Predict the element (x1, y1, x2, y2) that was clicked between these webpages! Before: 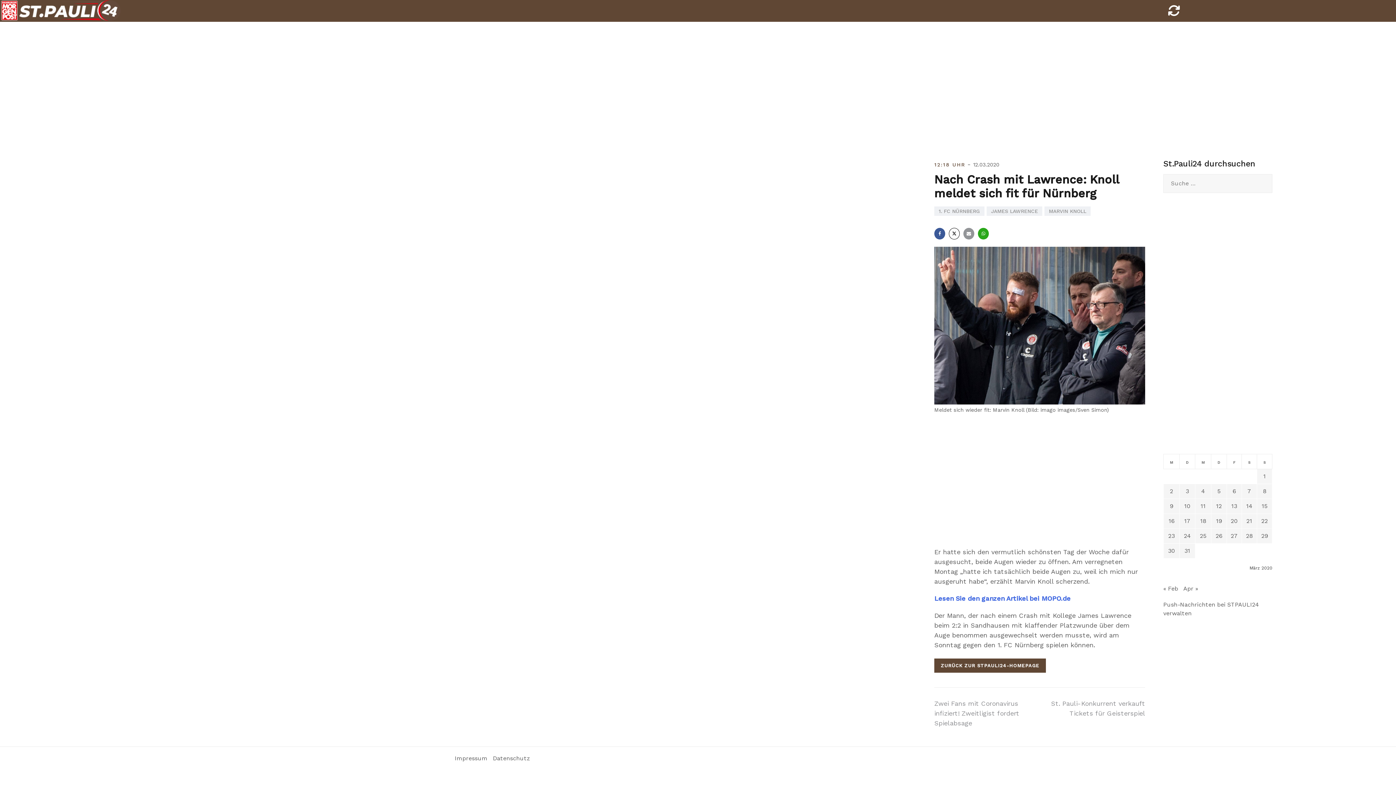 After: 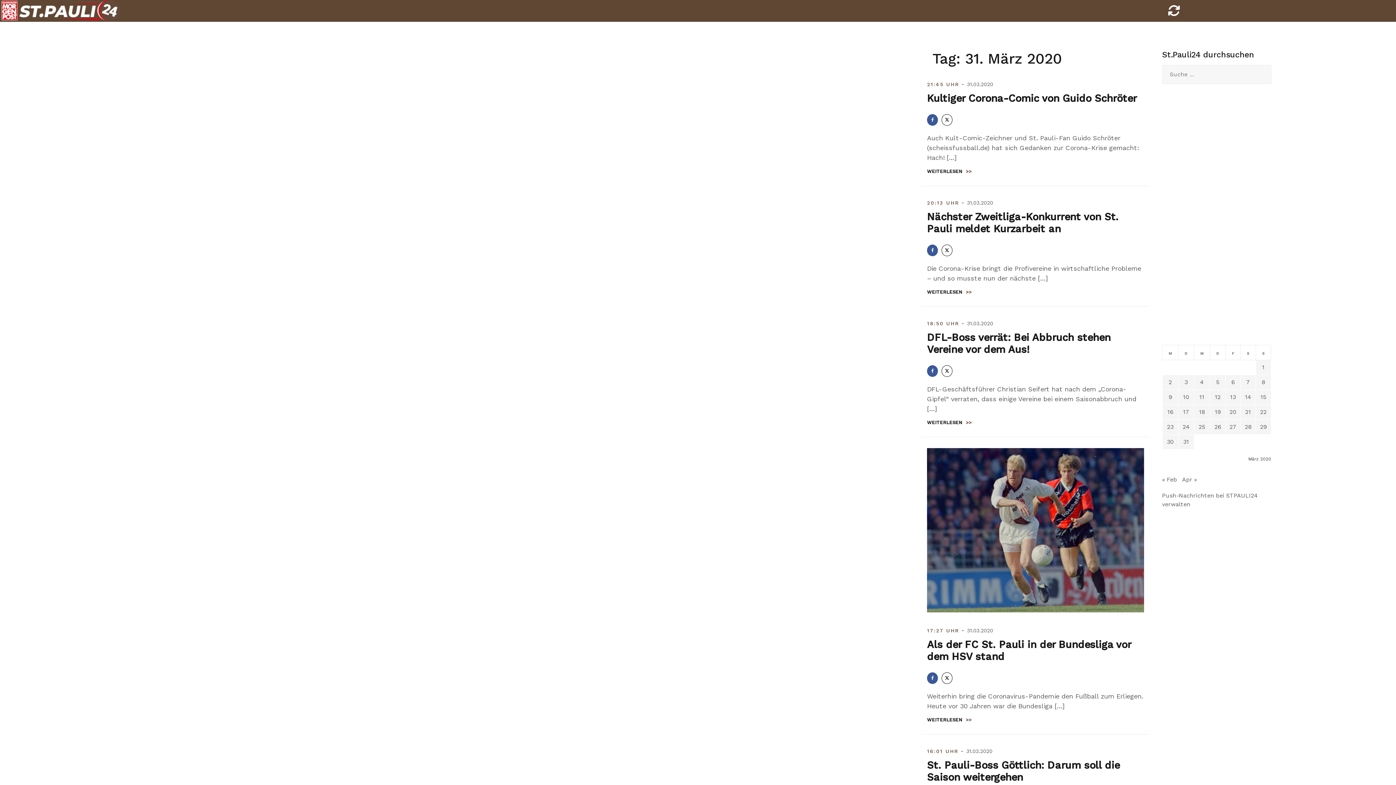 Action: label: Beiträge veröffentlicht am 31. March 2020 bbox: (1184, 547, 1190, 554)